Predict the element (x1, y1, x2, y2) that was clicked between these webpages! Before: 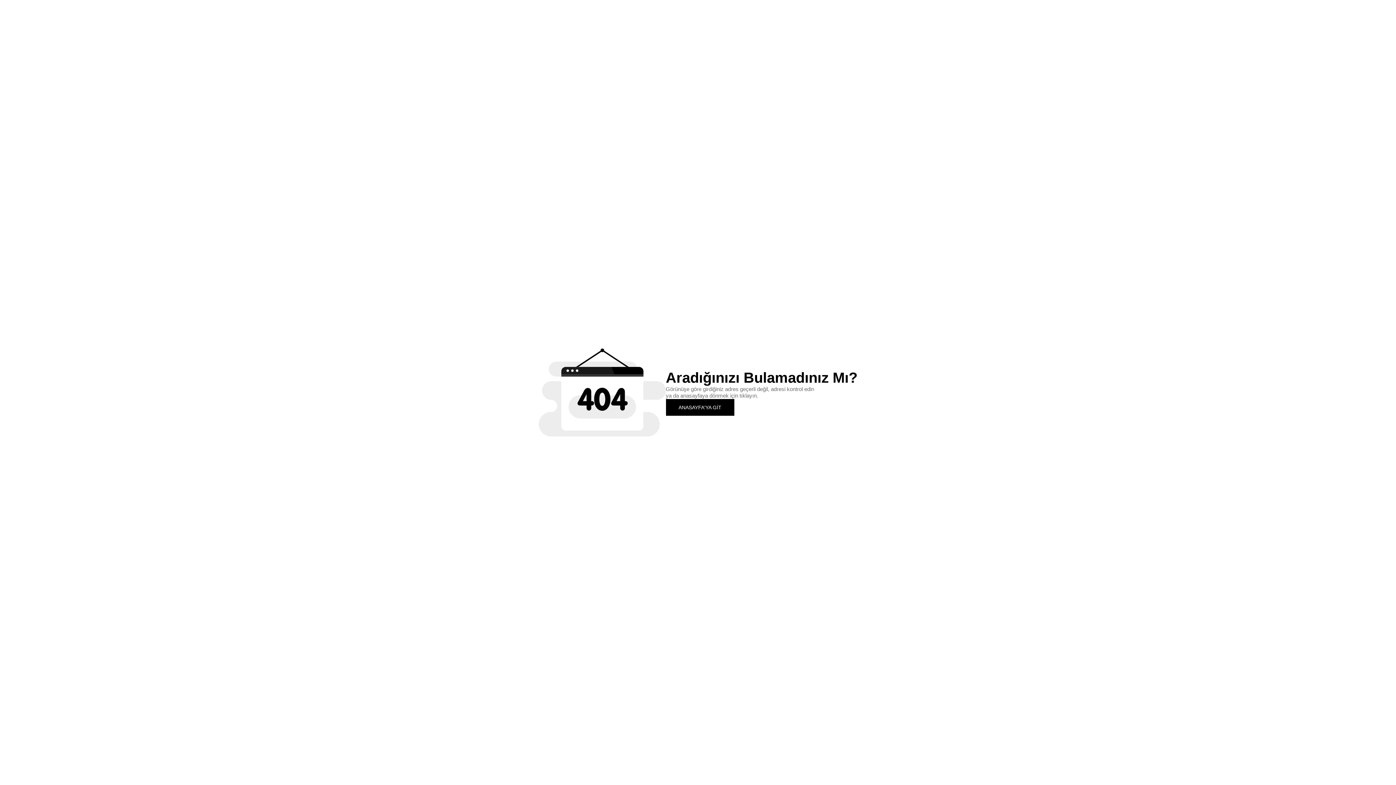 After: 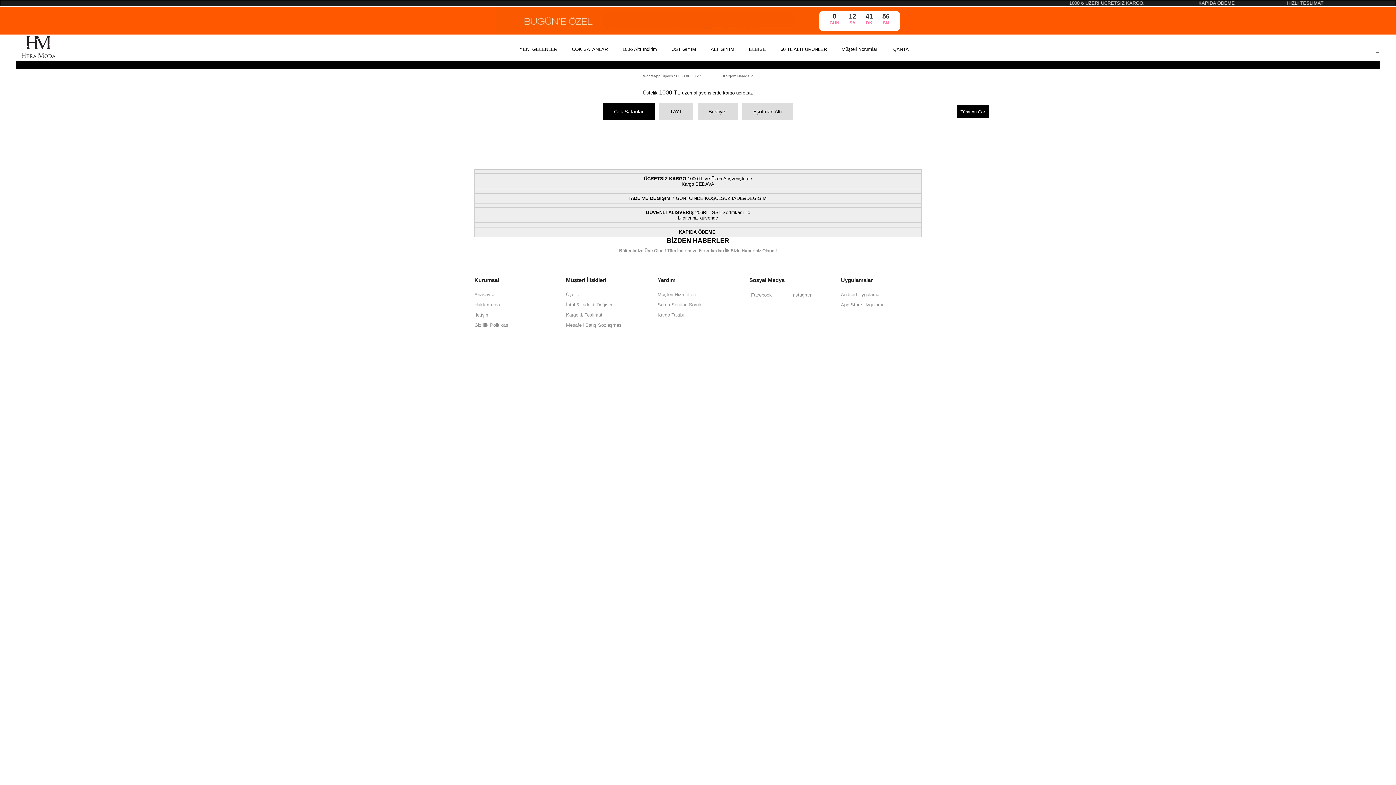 Action: label: ANASAYFA'YA GİT bbox: (666, 399, 734, 415)